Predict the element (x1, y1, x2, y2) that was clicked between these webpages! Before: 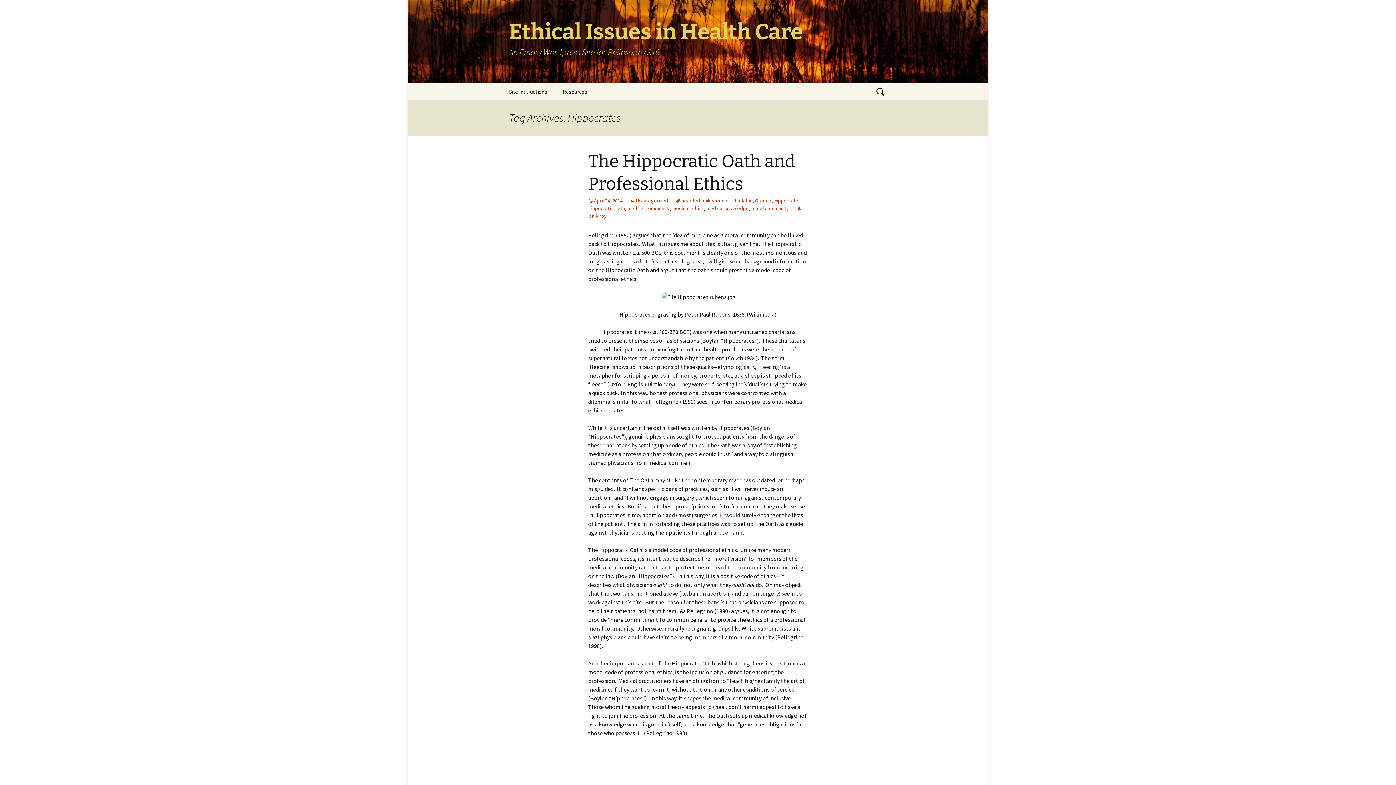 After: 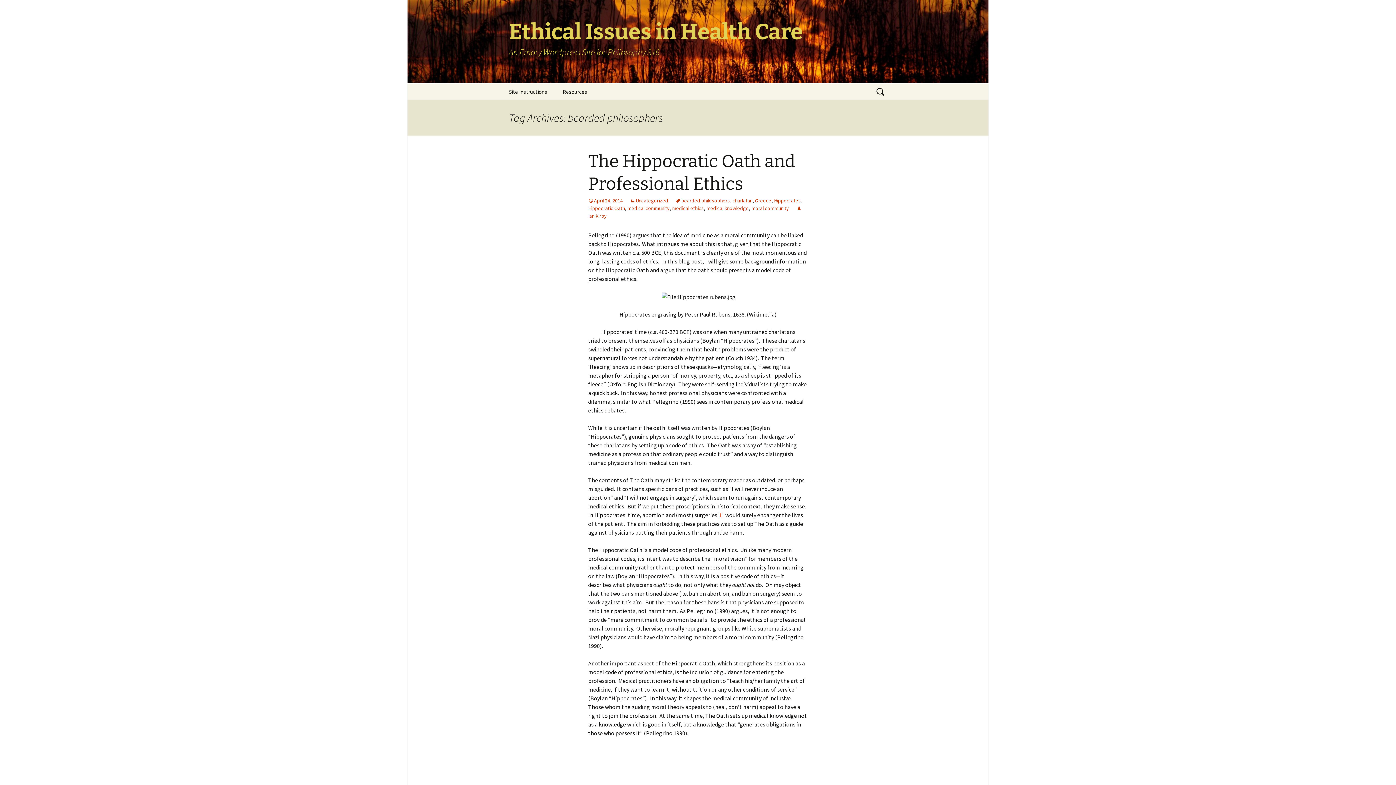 Action: label: bearded philosophers bbox: (675, 197, 730, 204)